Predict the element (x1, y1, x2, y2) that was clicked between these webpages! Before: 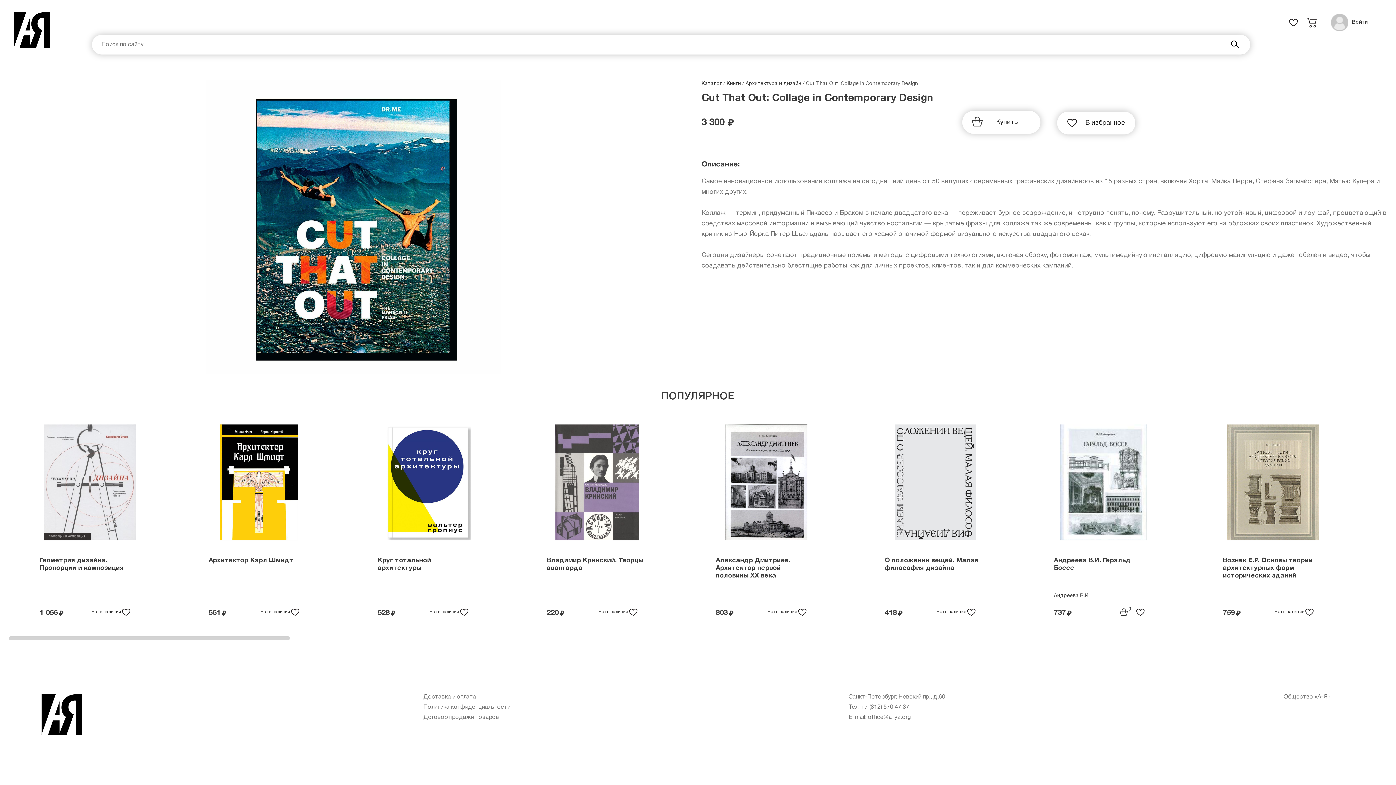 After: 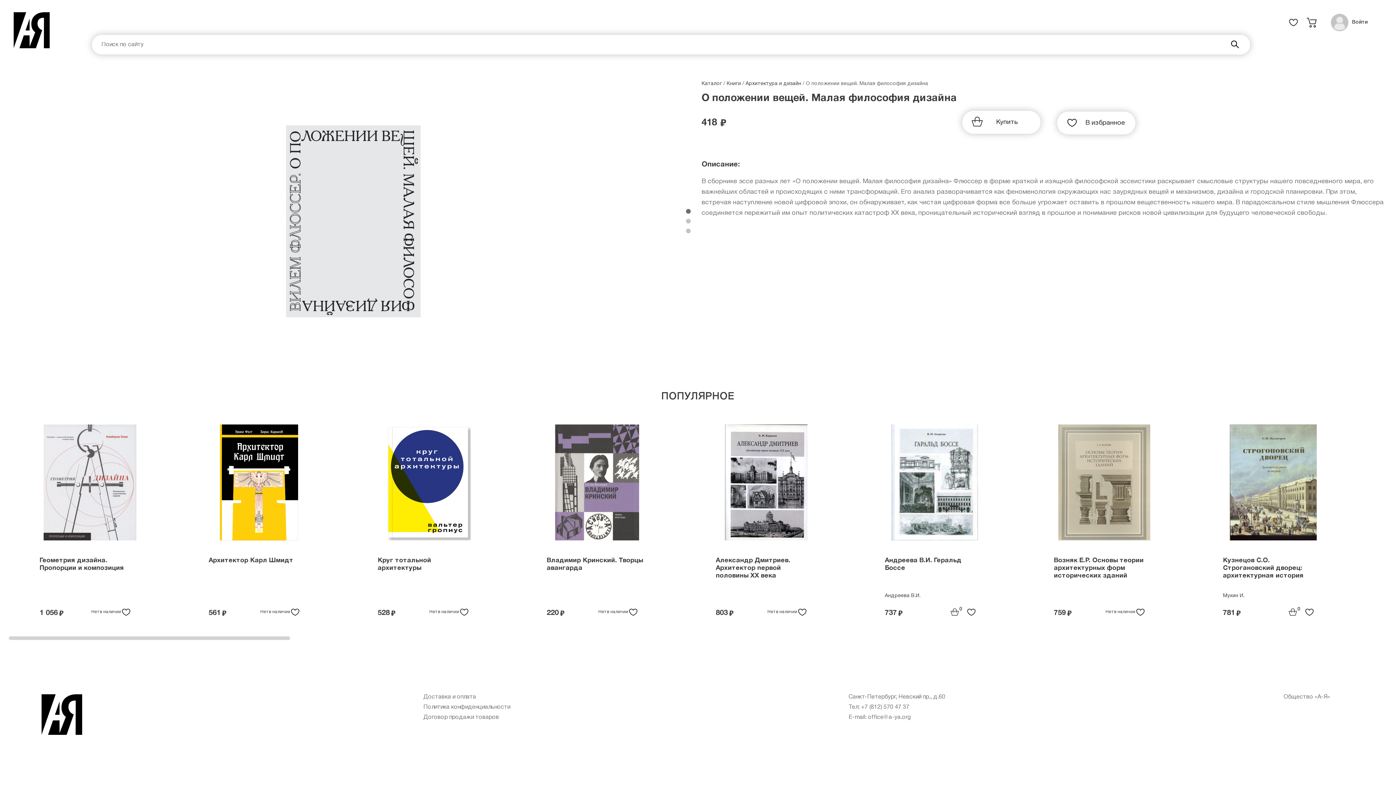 Action: label: О положении вещей. Малая философия дизайна bbox: (885, 424, 983, 599)